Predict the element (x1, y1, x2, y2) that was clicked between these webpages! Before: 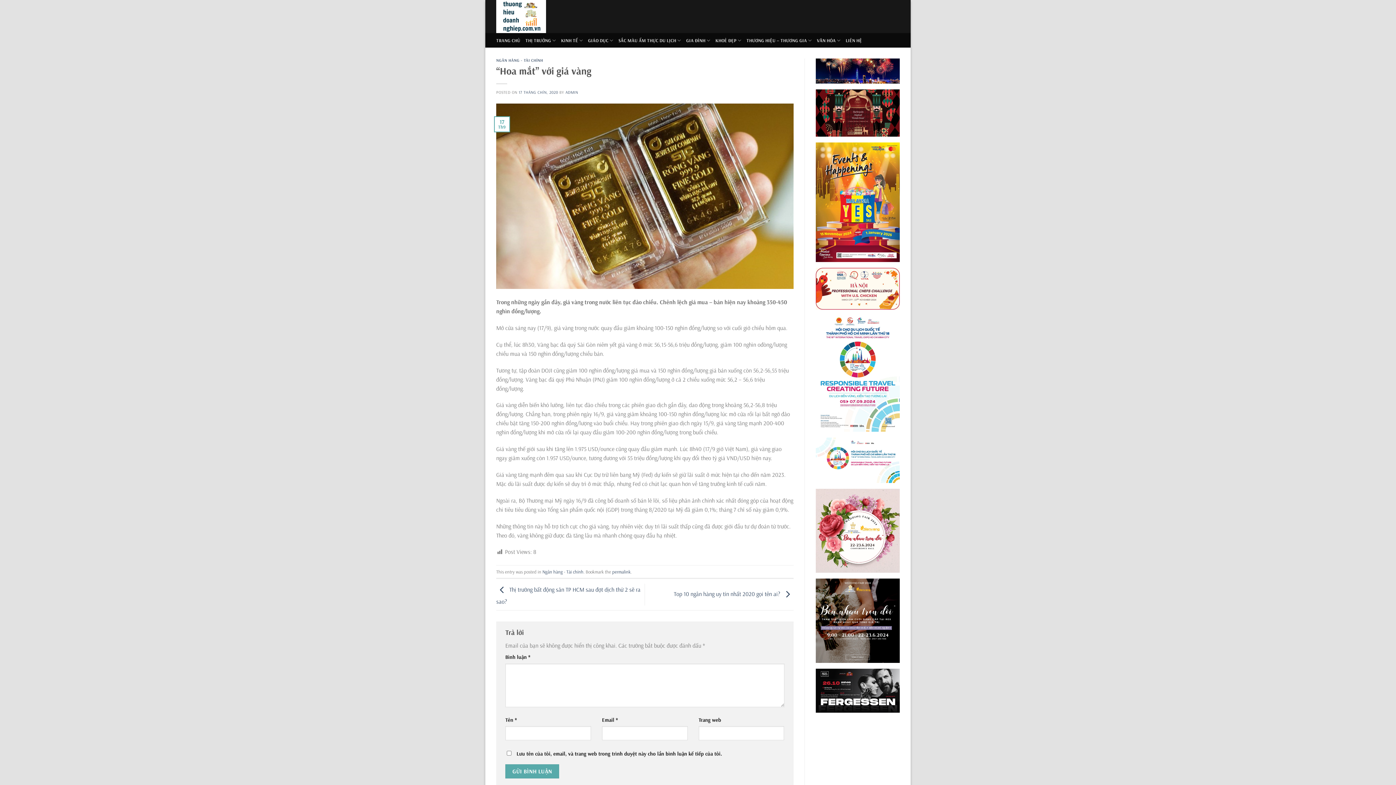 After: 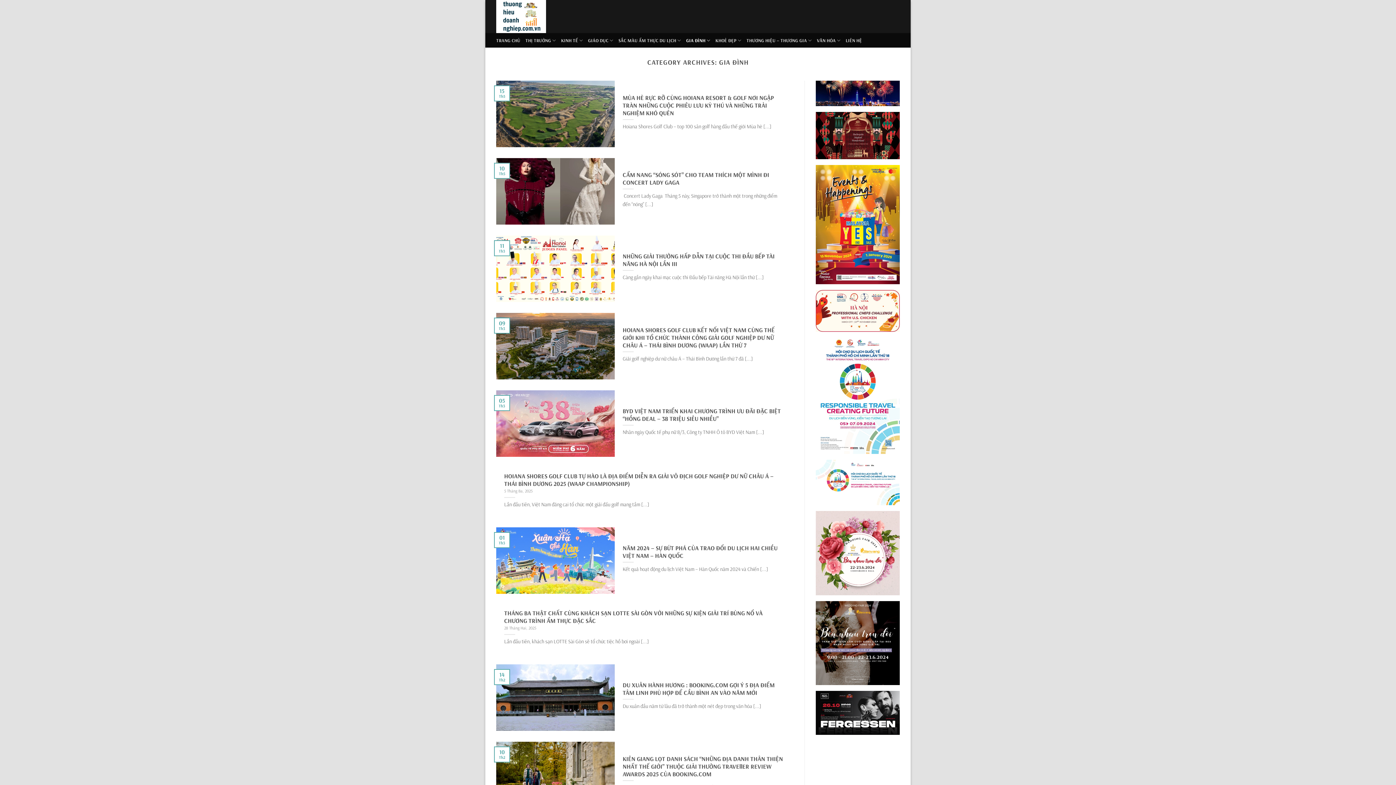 Action: bbox: (686, 33, 710, 47) label: GIA ĐÌNH